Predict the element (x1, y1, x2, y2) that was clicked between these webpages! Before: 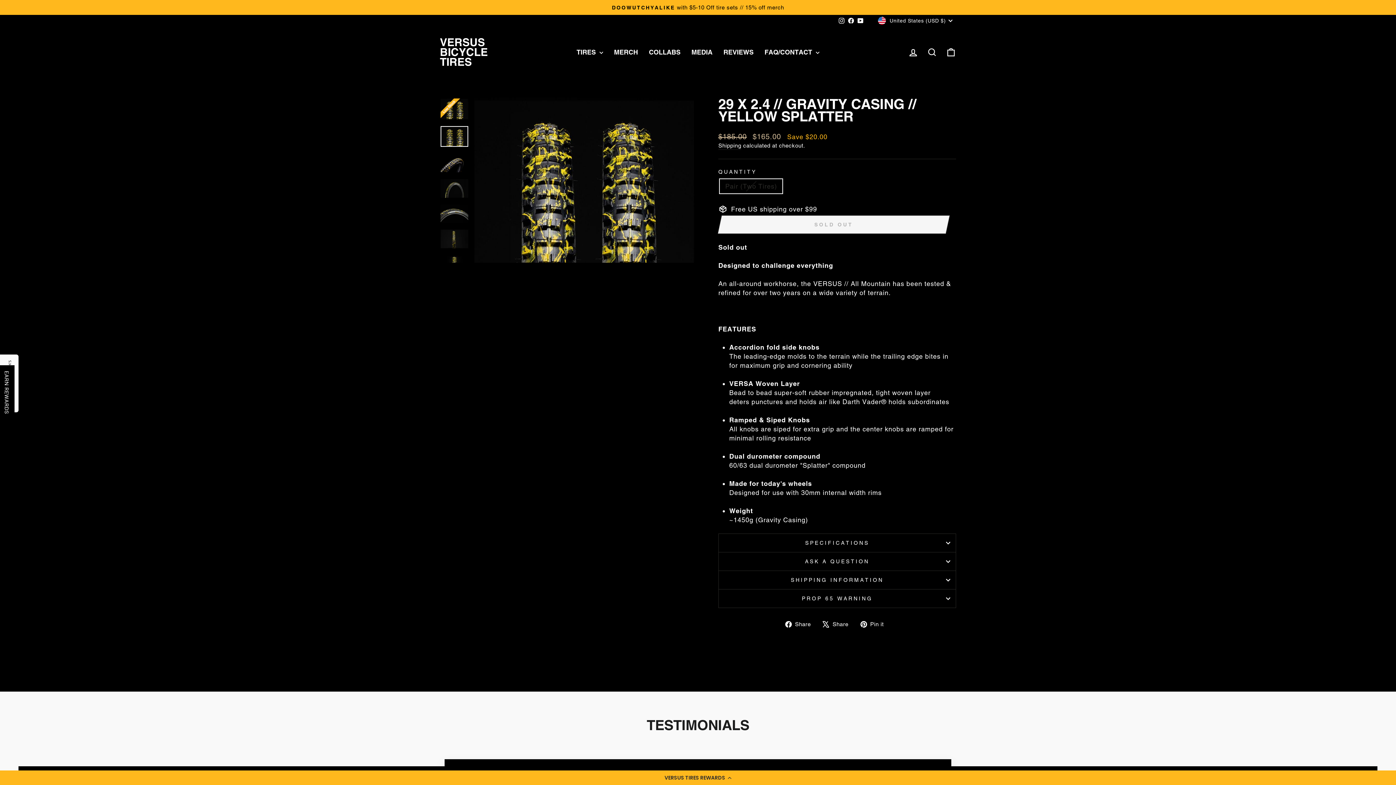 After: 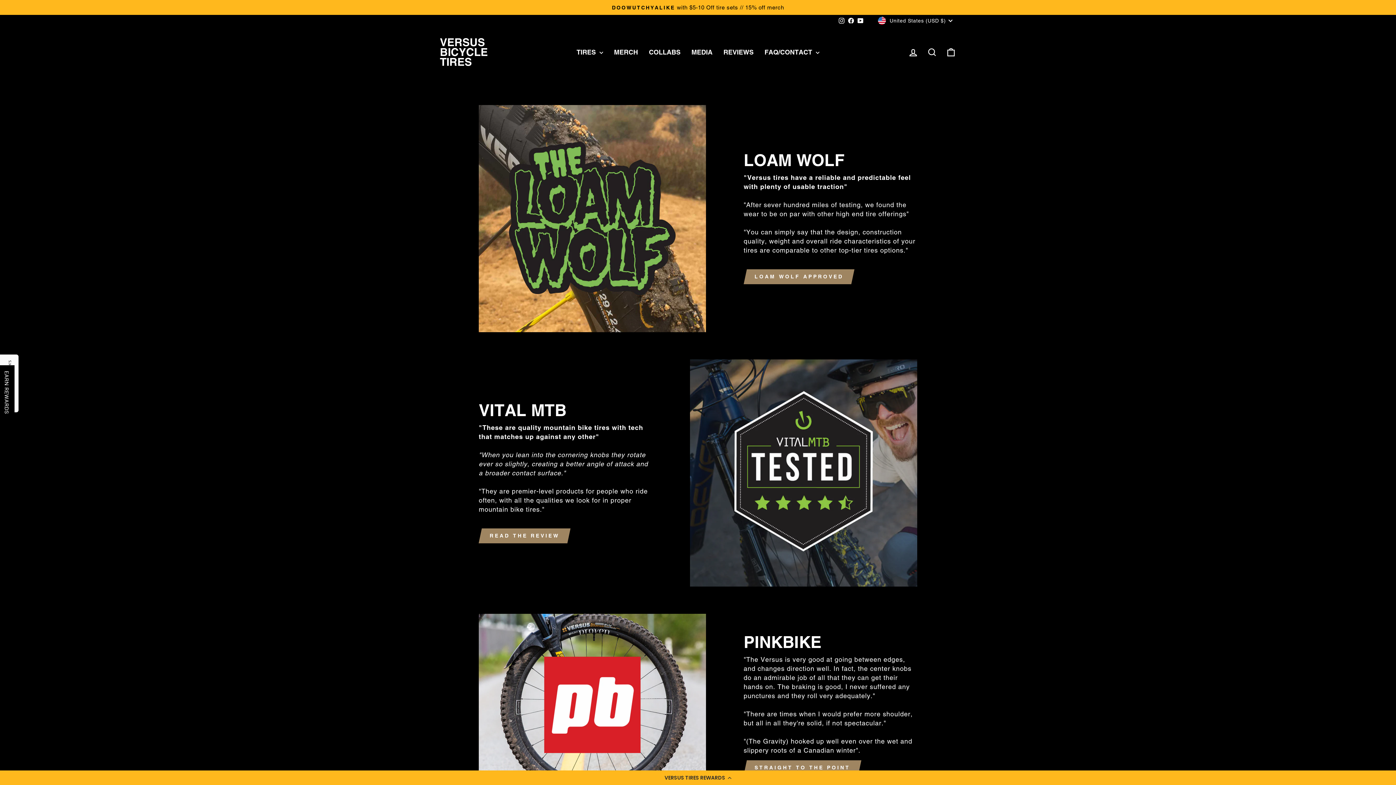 Action: label: MEDIA bbox: (686, 46, 718, 57)